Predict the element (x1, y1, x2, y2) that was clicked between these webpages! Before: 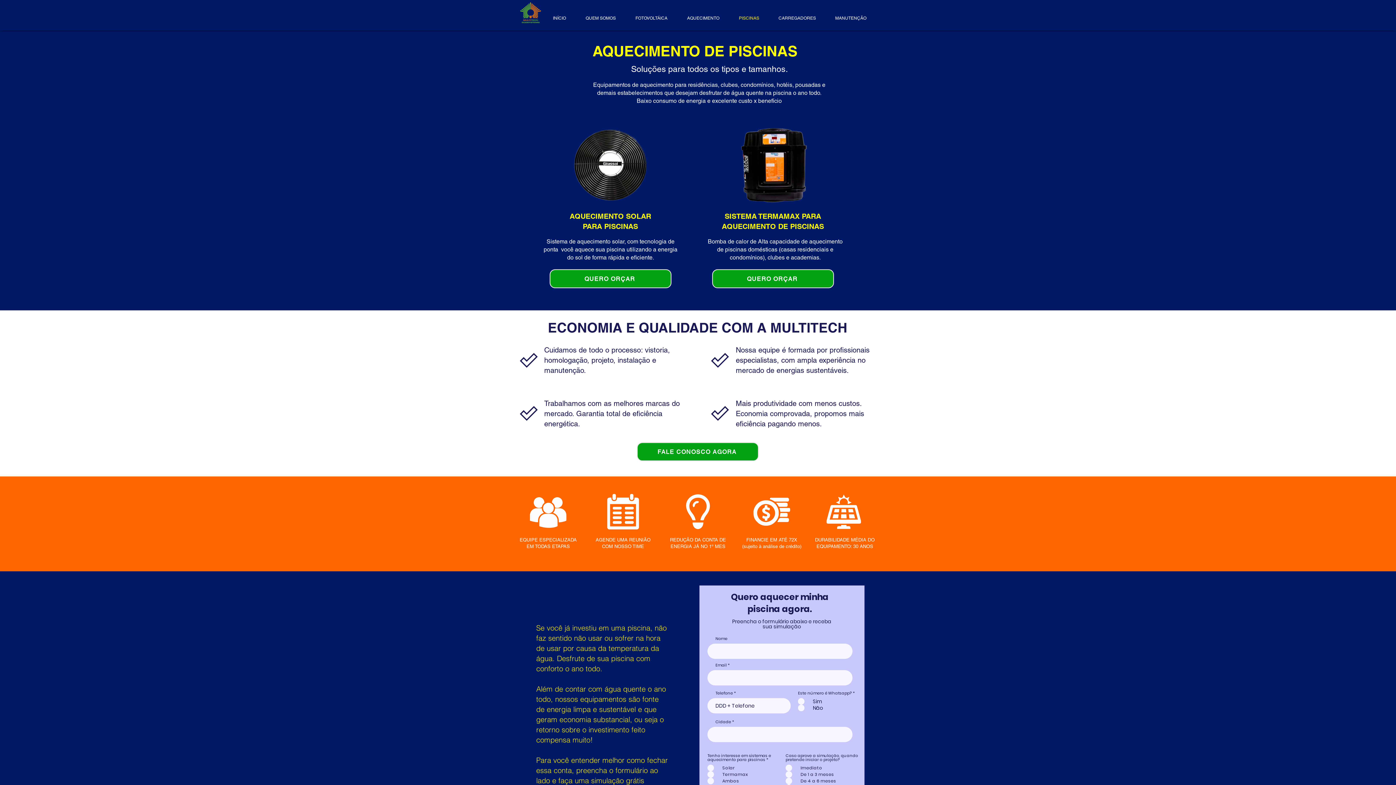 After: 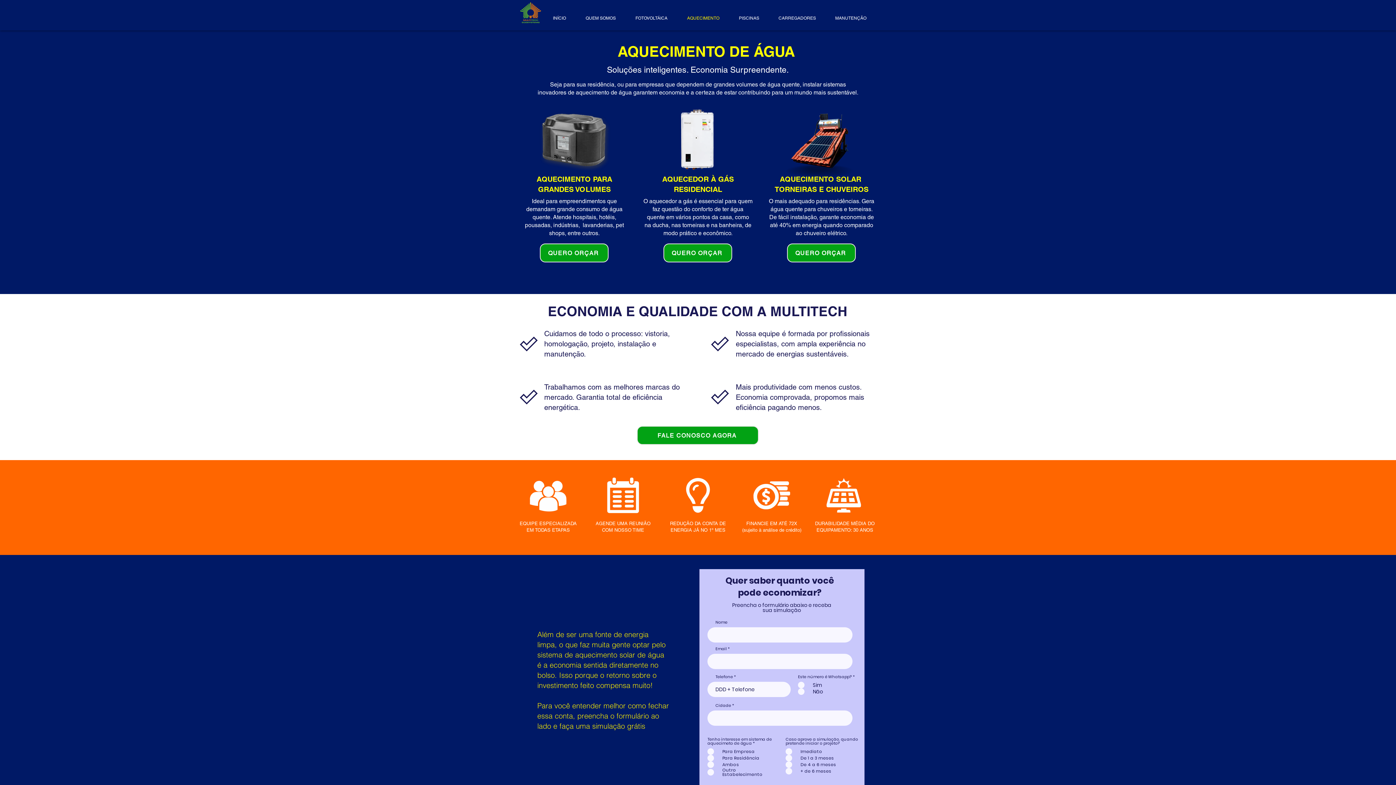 Action: label: QUERO ORÇAR bbox: (549, 269, 671, 288)